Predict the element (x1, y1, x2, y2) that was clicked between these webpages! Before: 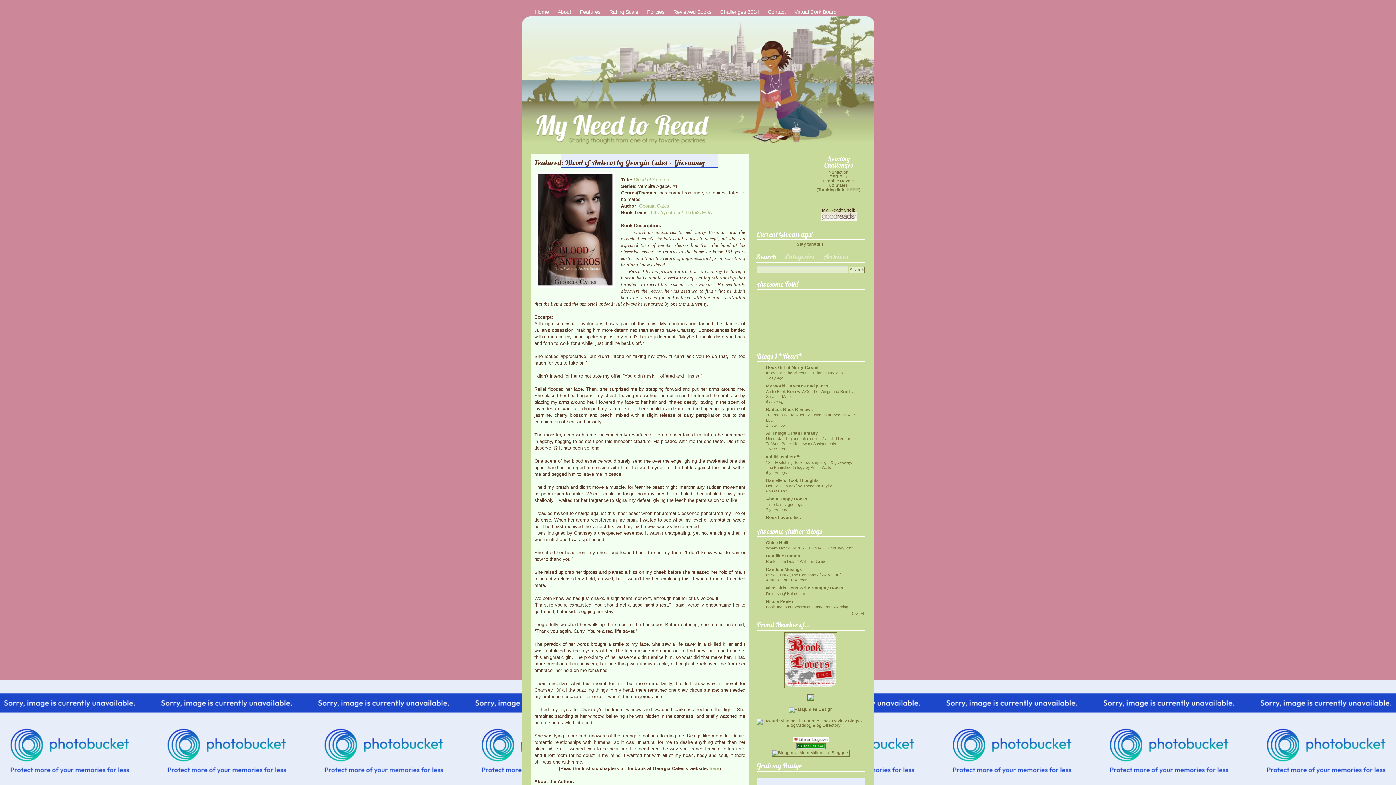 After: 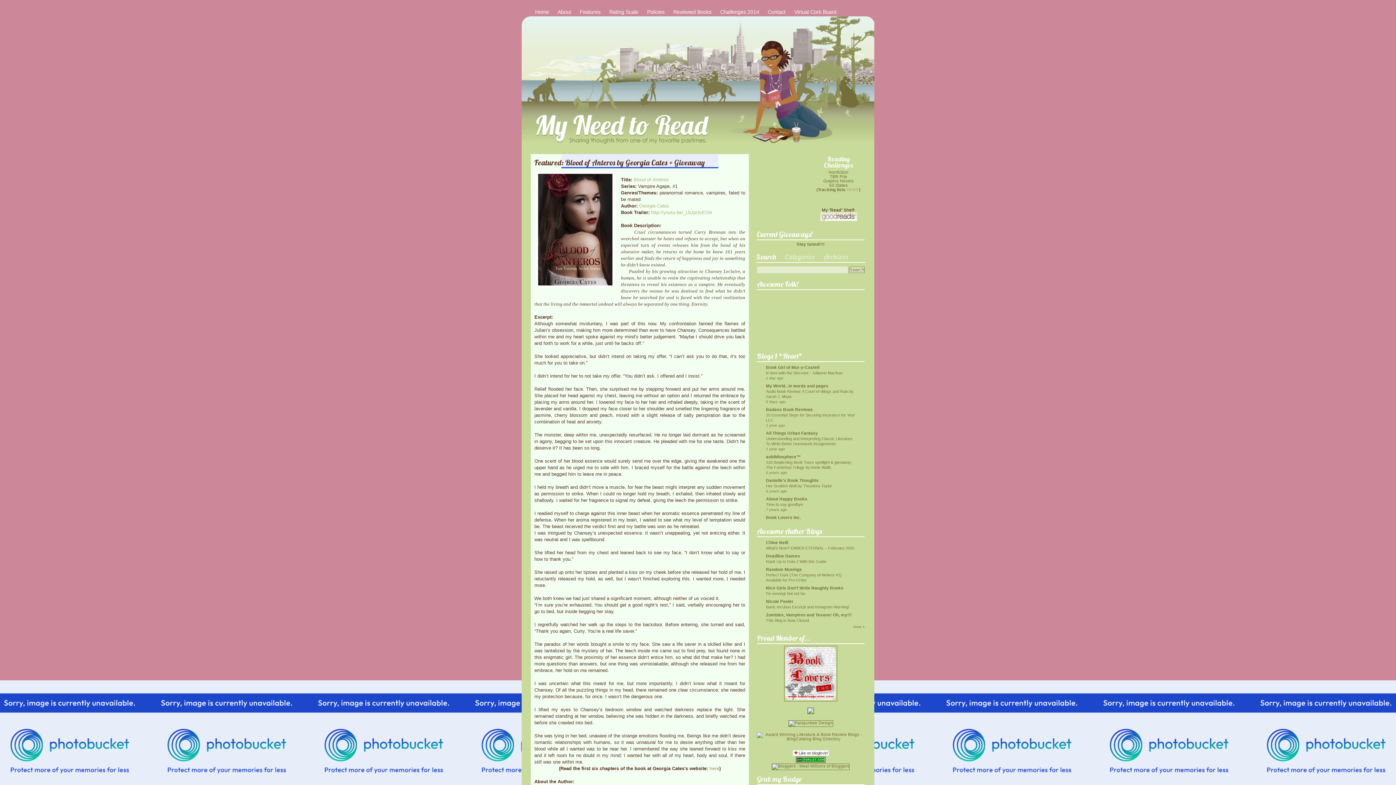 Action: bbox: (851, 612, 864, 615) label: Show All